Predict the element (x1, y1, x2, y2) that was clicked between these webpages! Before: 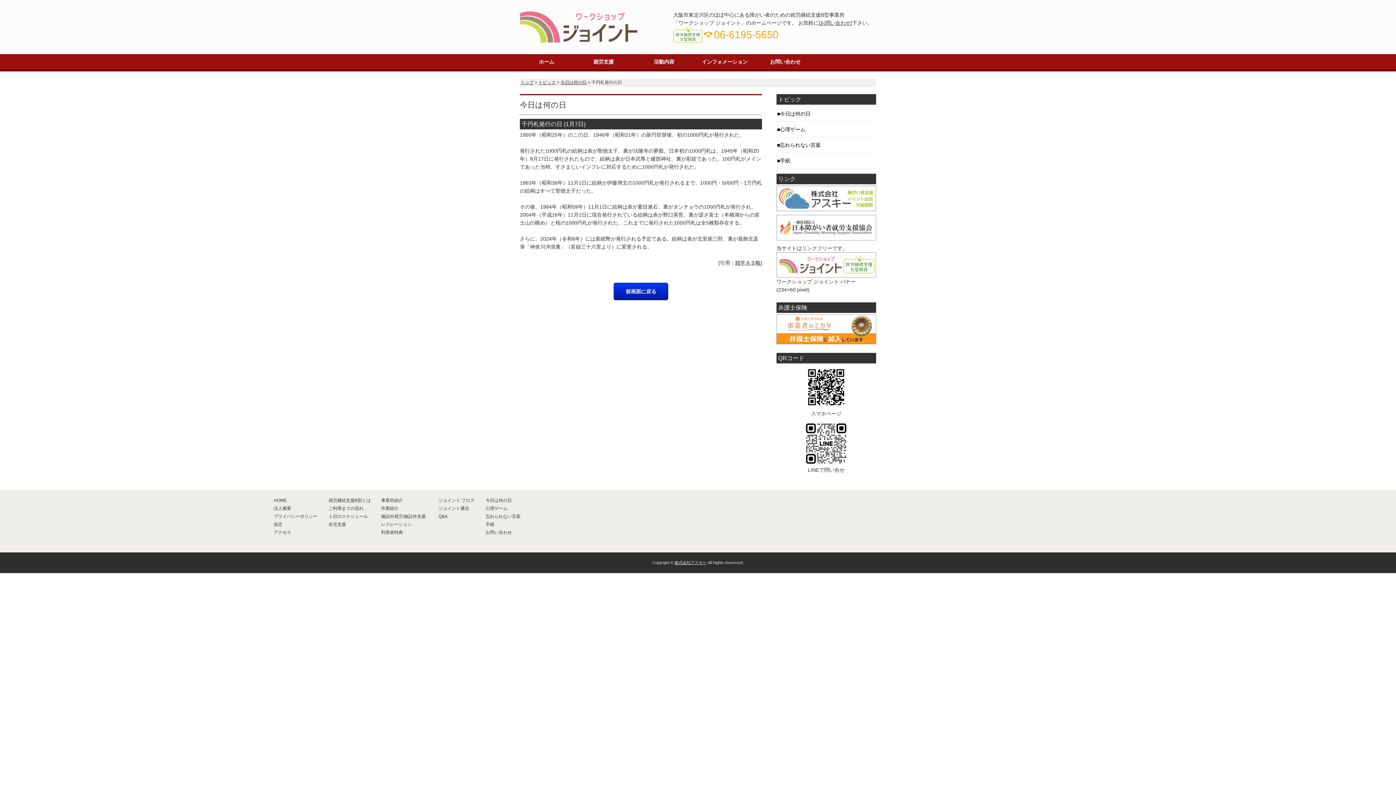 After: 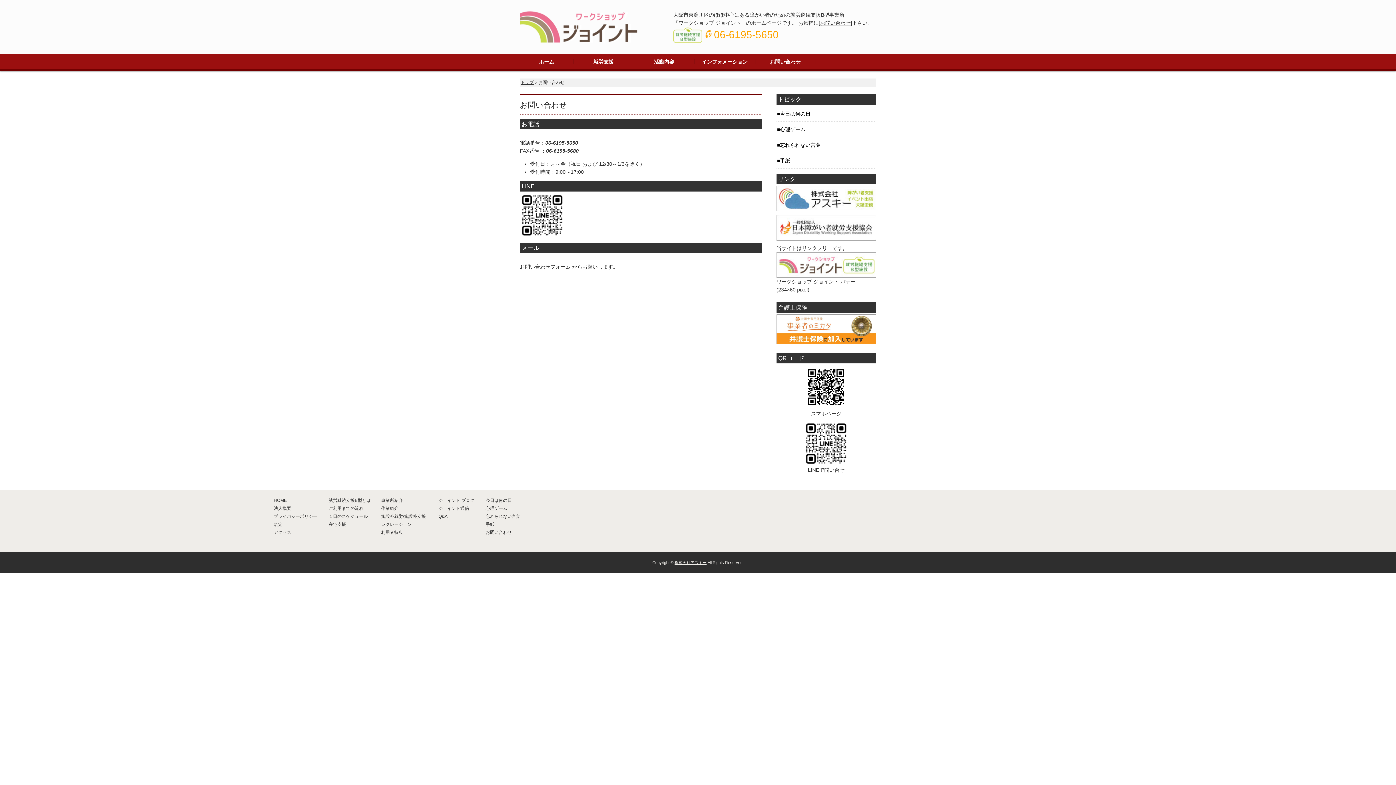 Action: label: お問い合わせ bbox: (485, 530, 511, 535)